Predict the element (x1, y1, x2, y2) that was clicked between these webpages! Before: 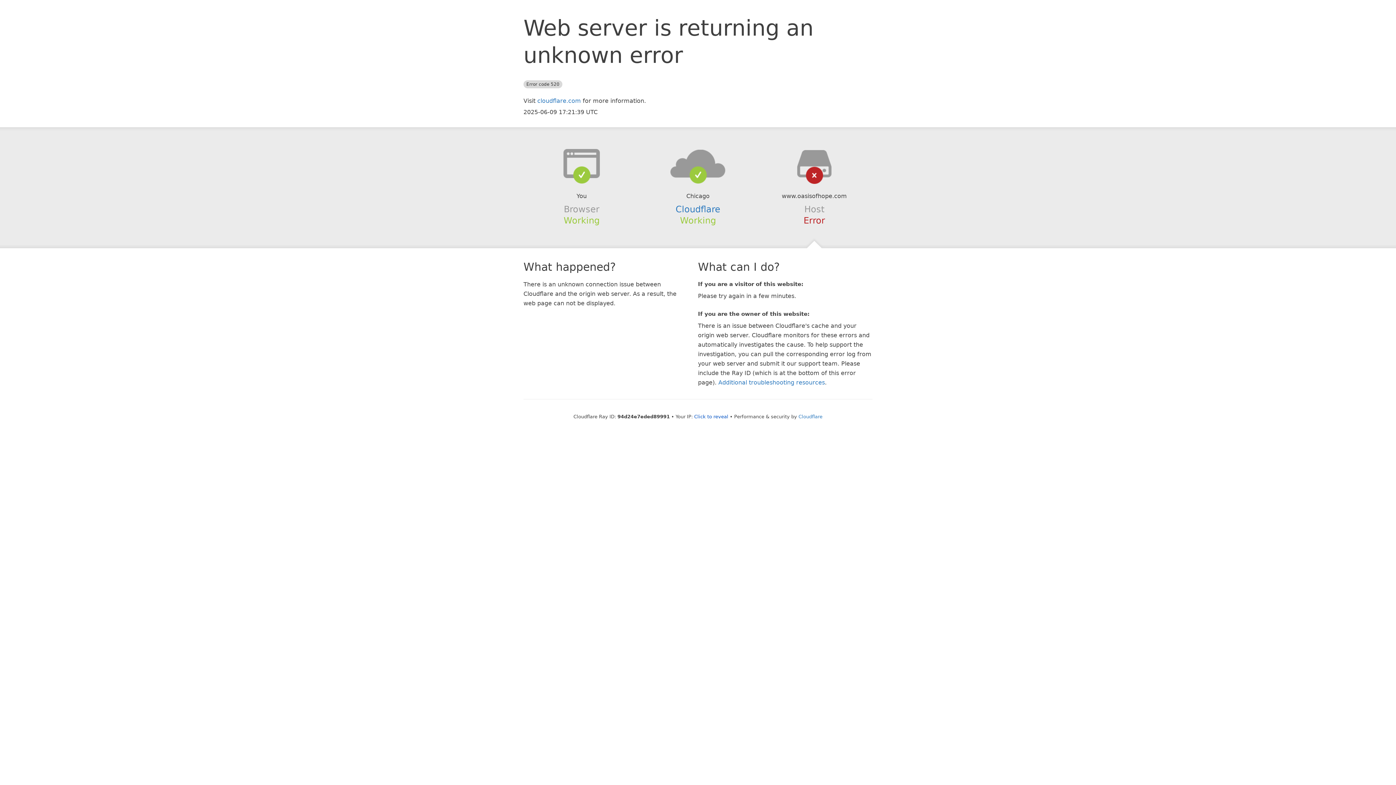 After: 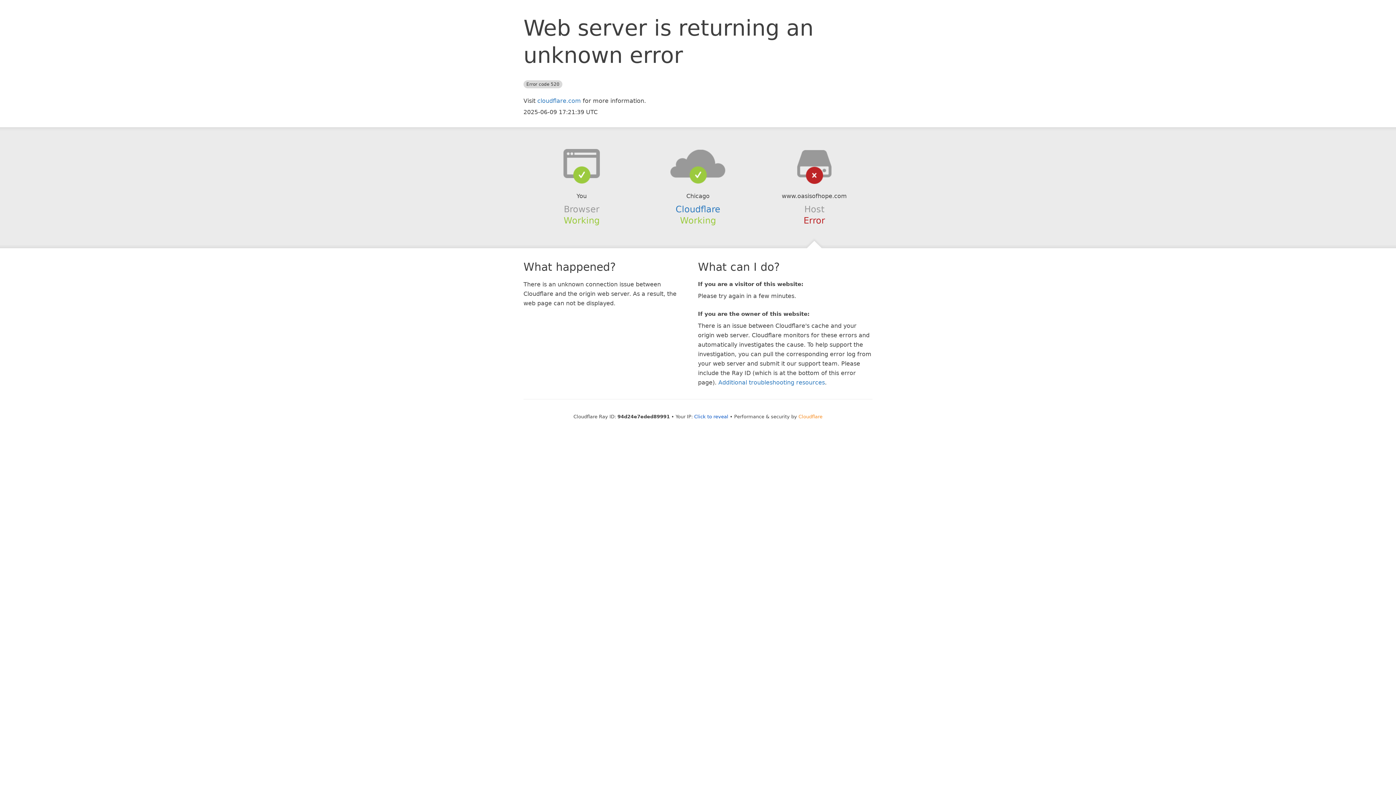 Action: bbox: (798, 414, 822, 419) label: Cloudflare